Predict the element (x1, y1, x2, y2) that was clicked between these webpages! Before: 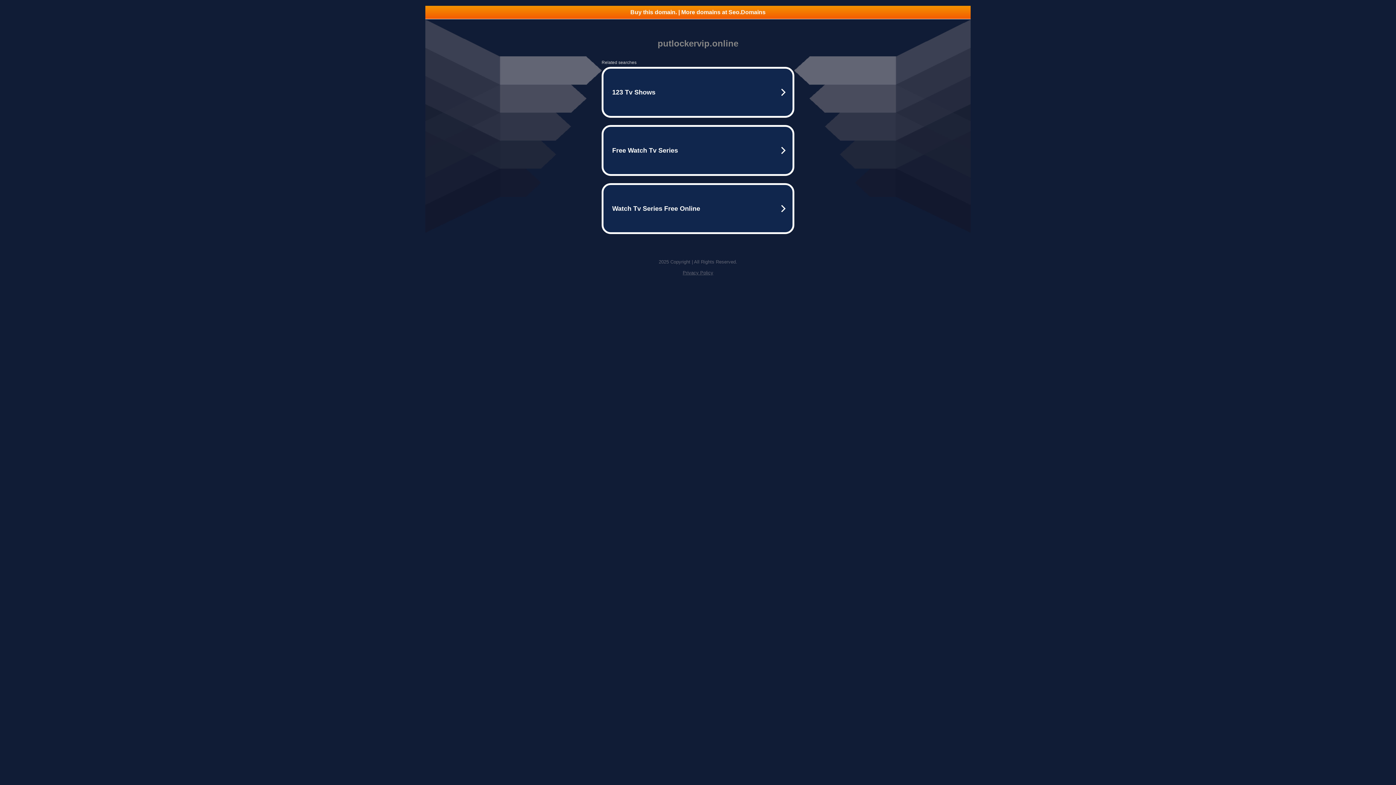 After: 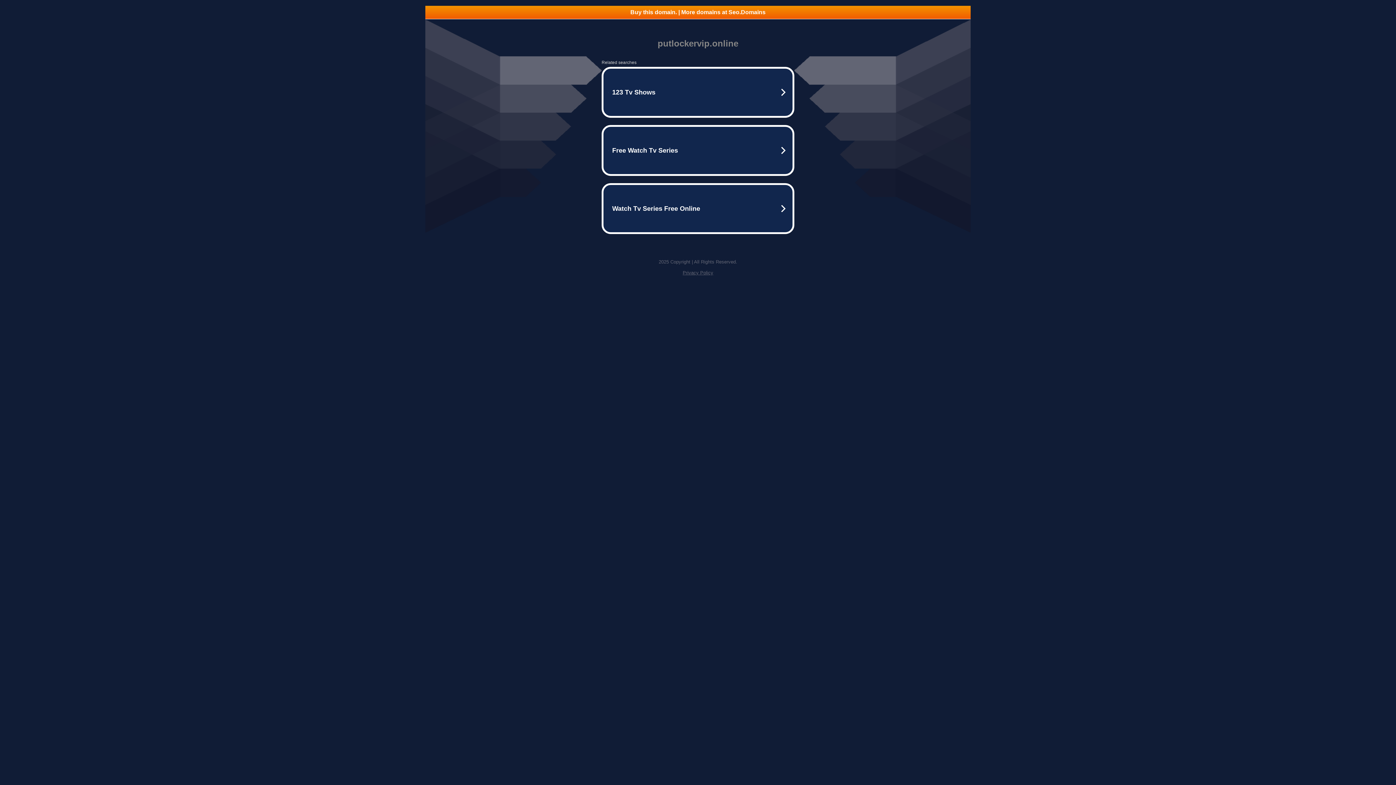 Action: bbox: (425, 5, 970, 18) label: Buy this domain. | More domains at Seo.Domains